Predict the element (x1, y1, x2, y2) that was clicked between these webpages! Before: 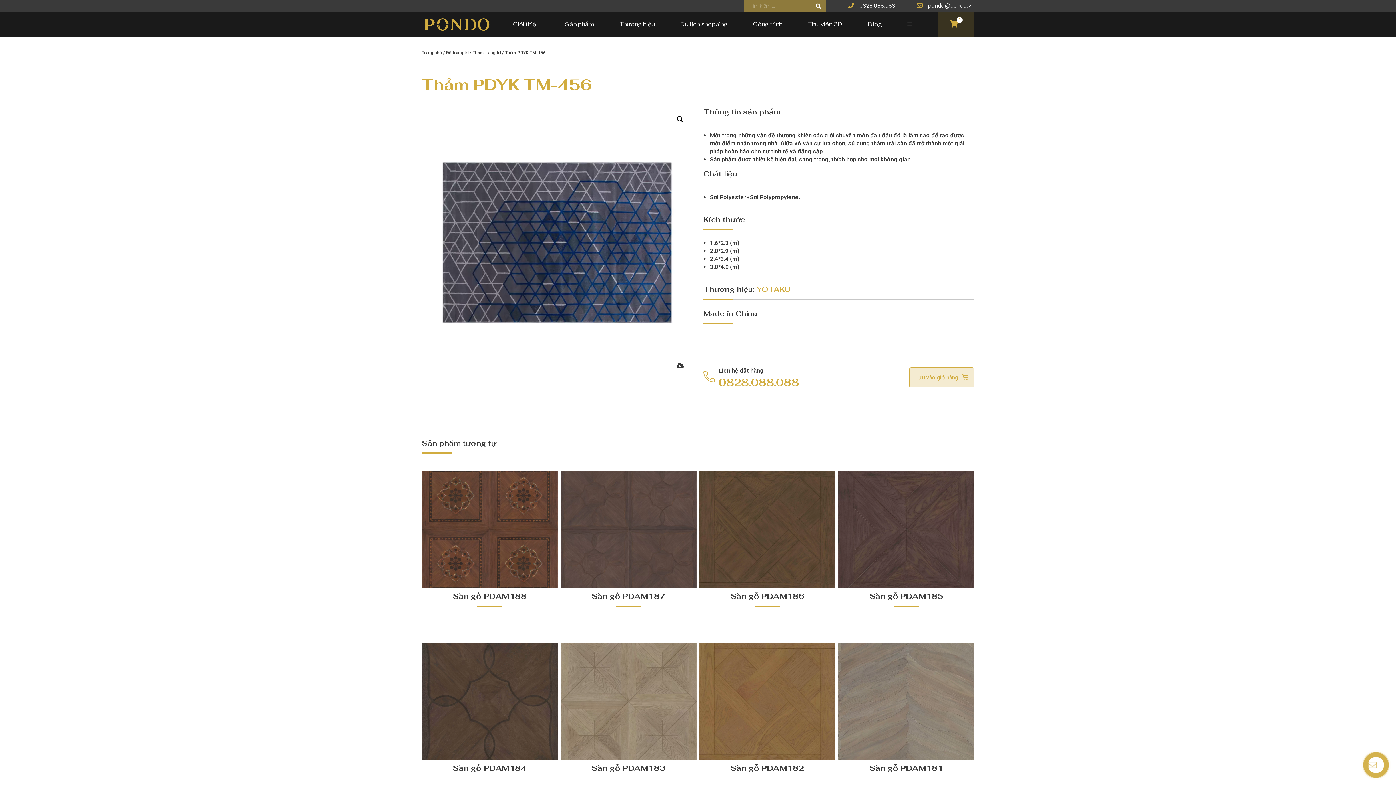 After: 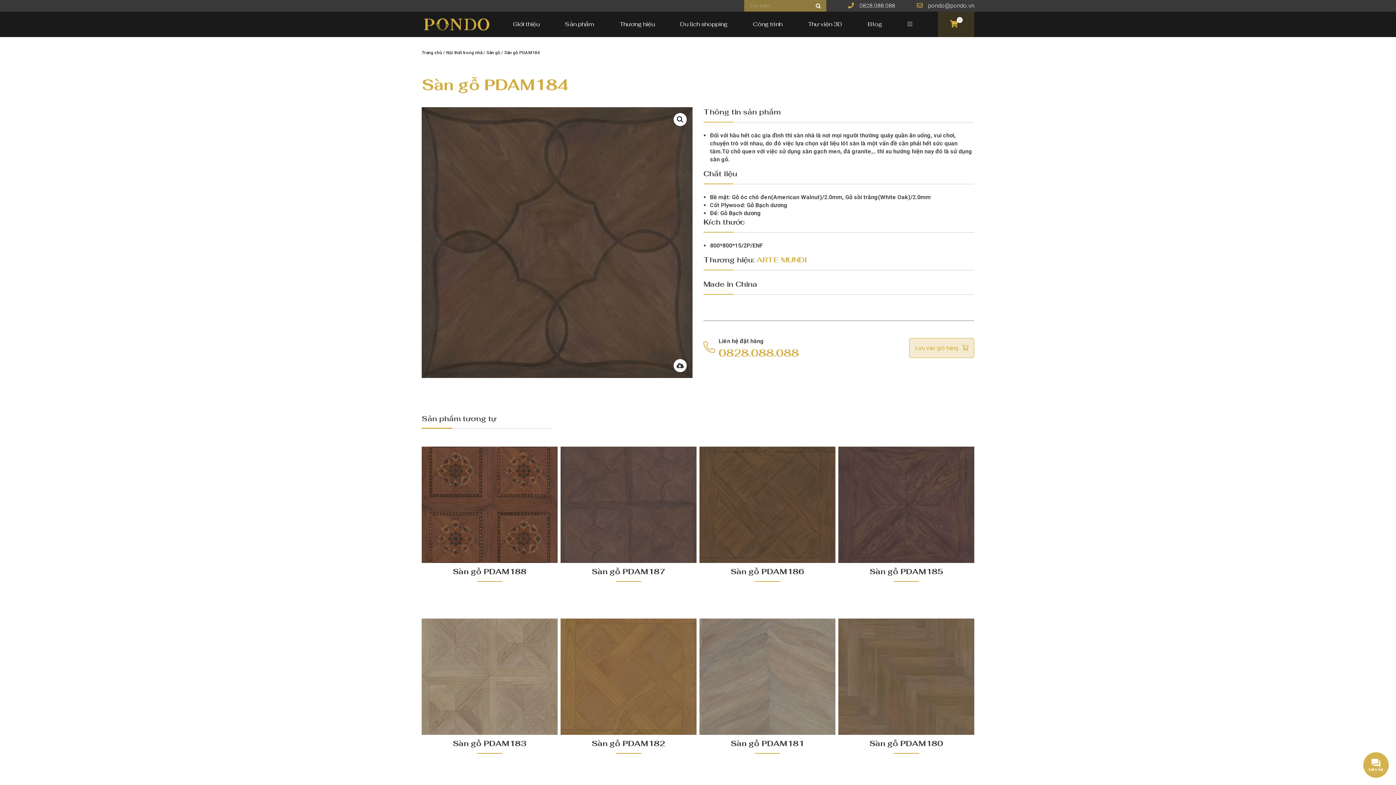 Action: bbox: (421, 643, 557, 760)